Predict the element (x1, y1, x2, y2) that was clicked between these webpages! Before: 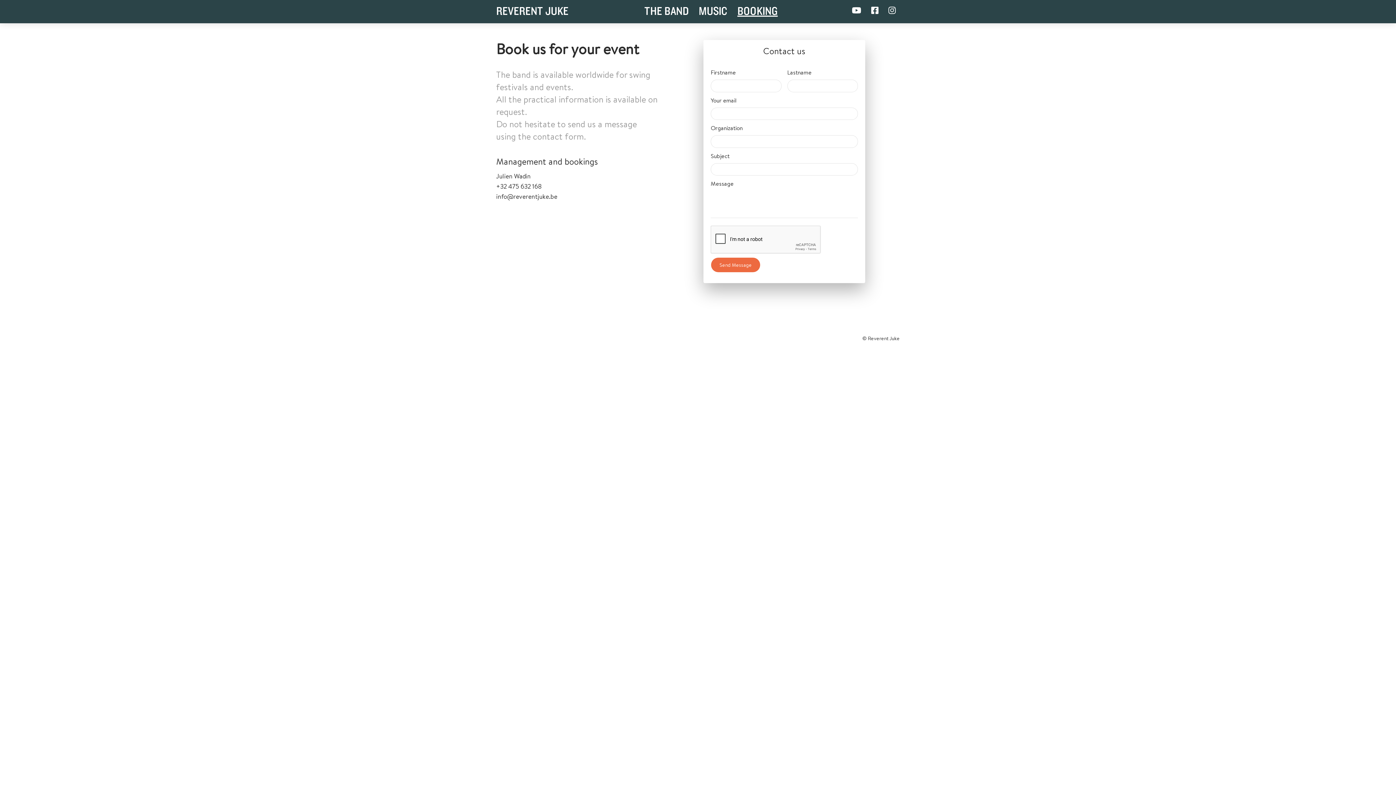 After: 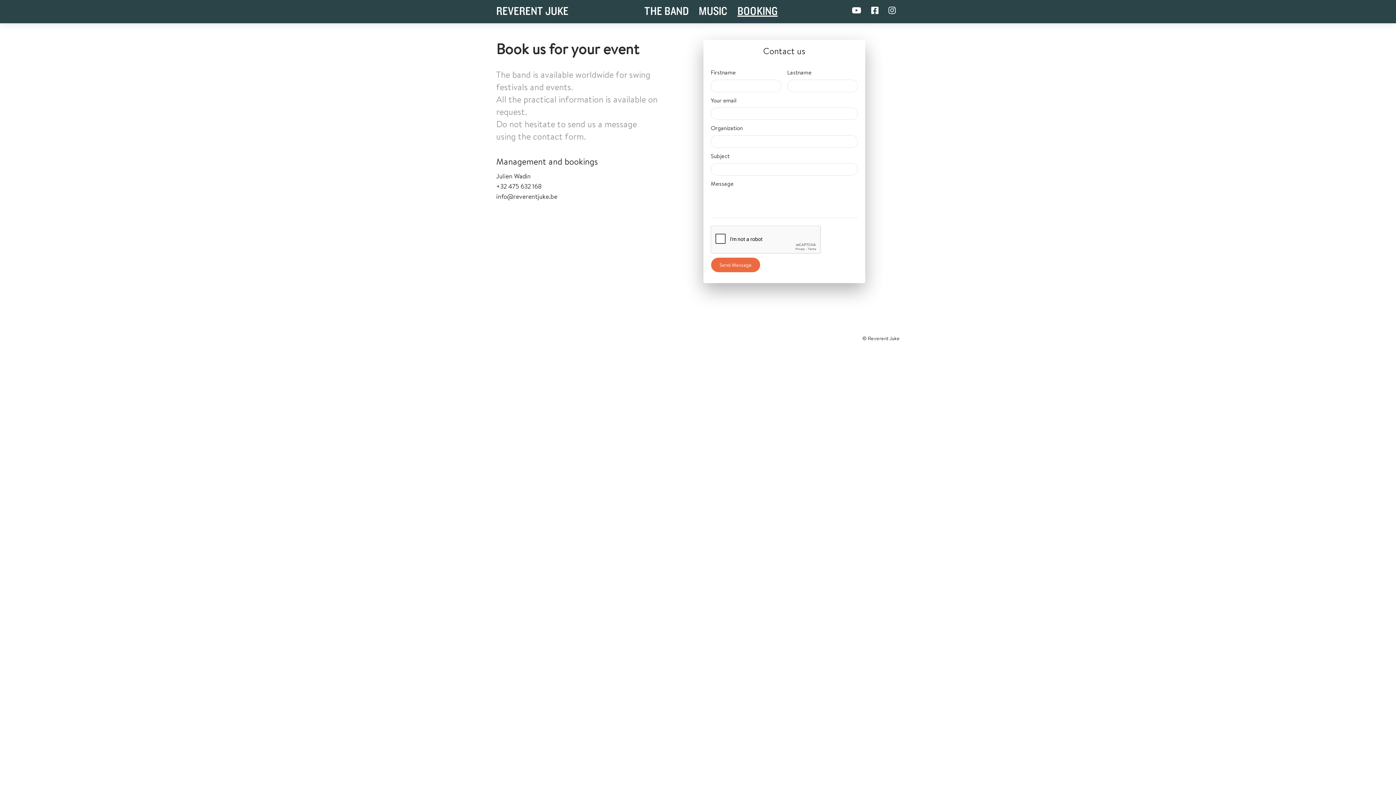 Action: label: BOOKING bbox: (733, 4, 782, 19)